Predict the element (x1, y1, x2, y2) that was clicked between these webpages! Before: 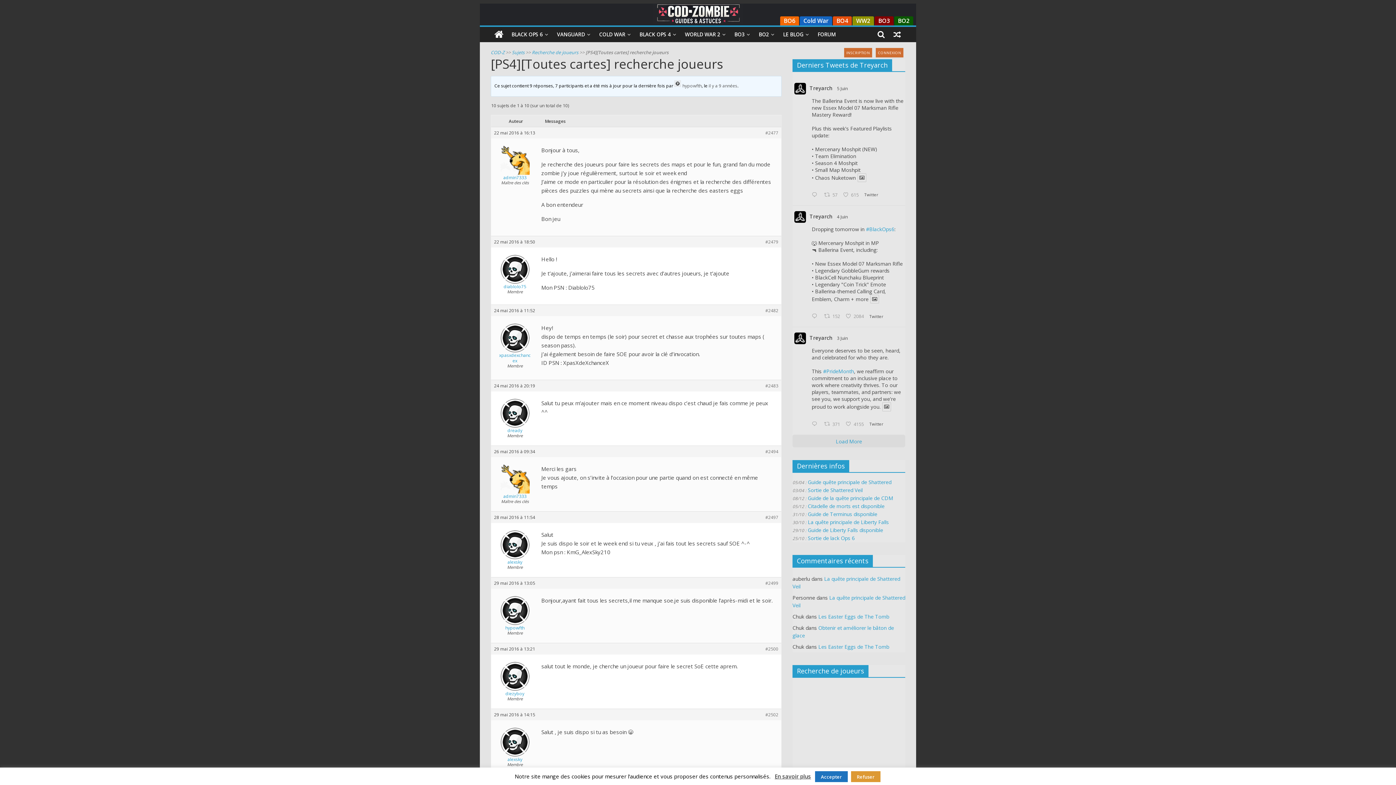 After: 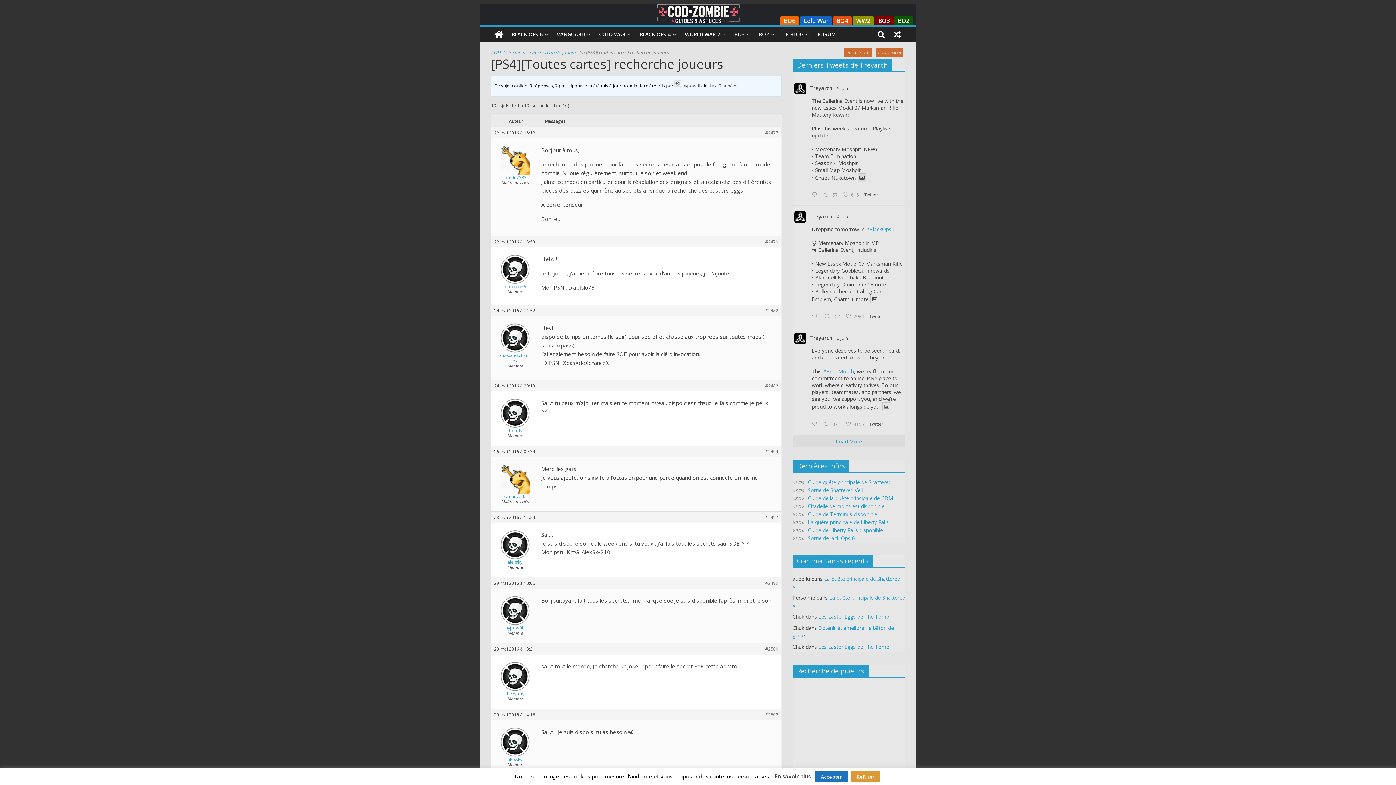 Action: bbox: (857, 173, 866, 182)